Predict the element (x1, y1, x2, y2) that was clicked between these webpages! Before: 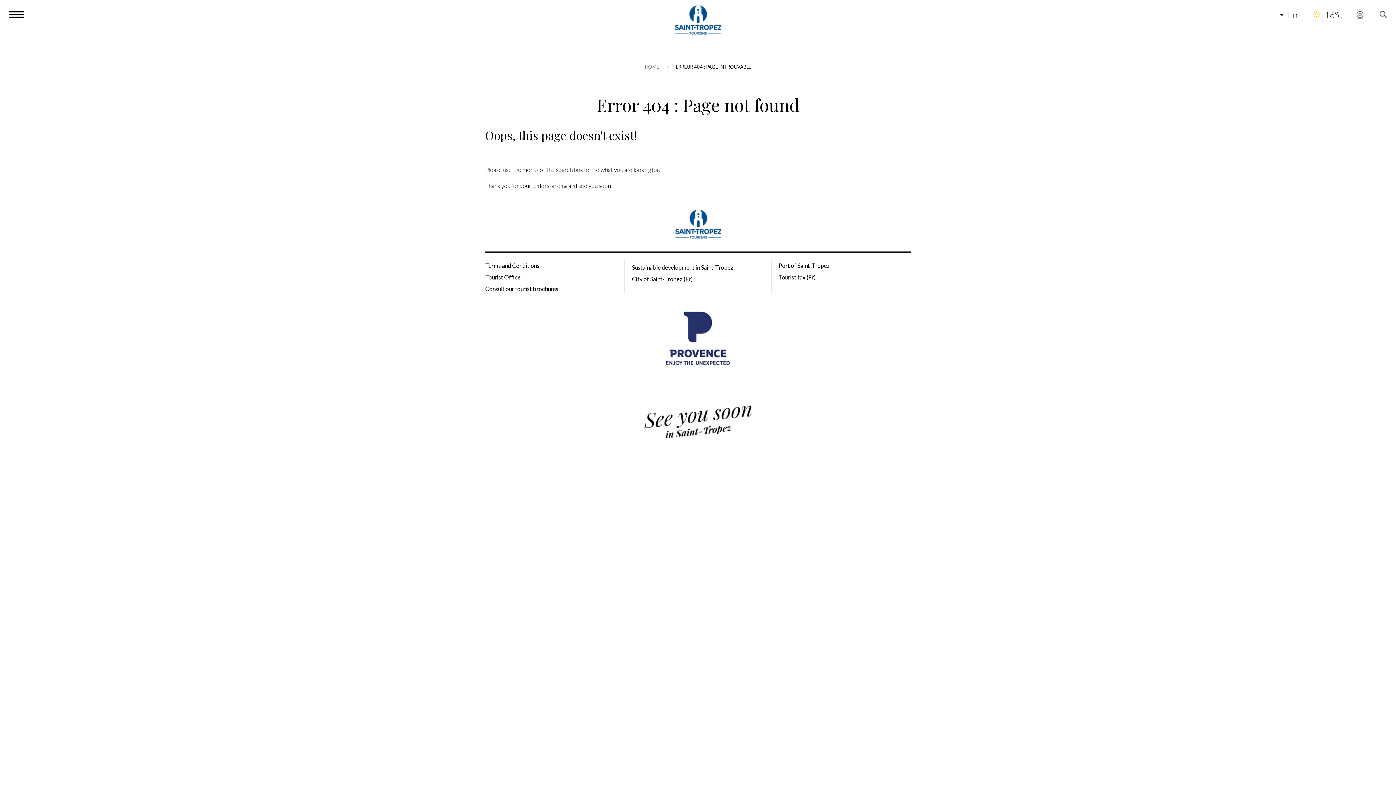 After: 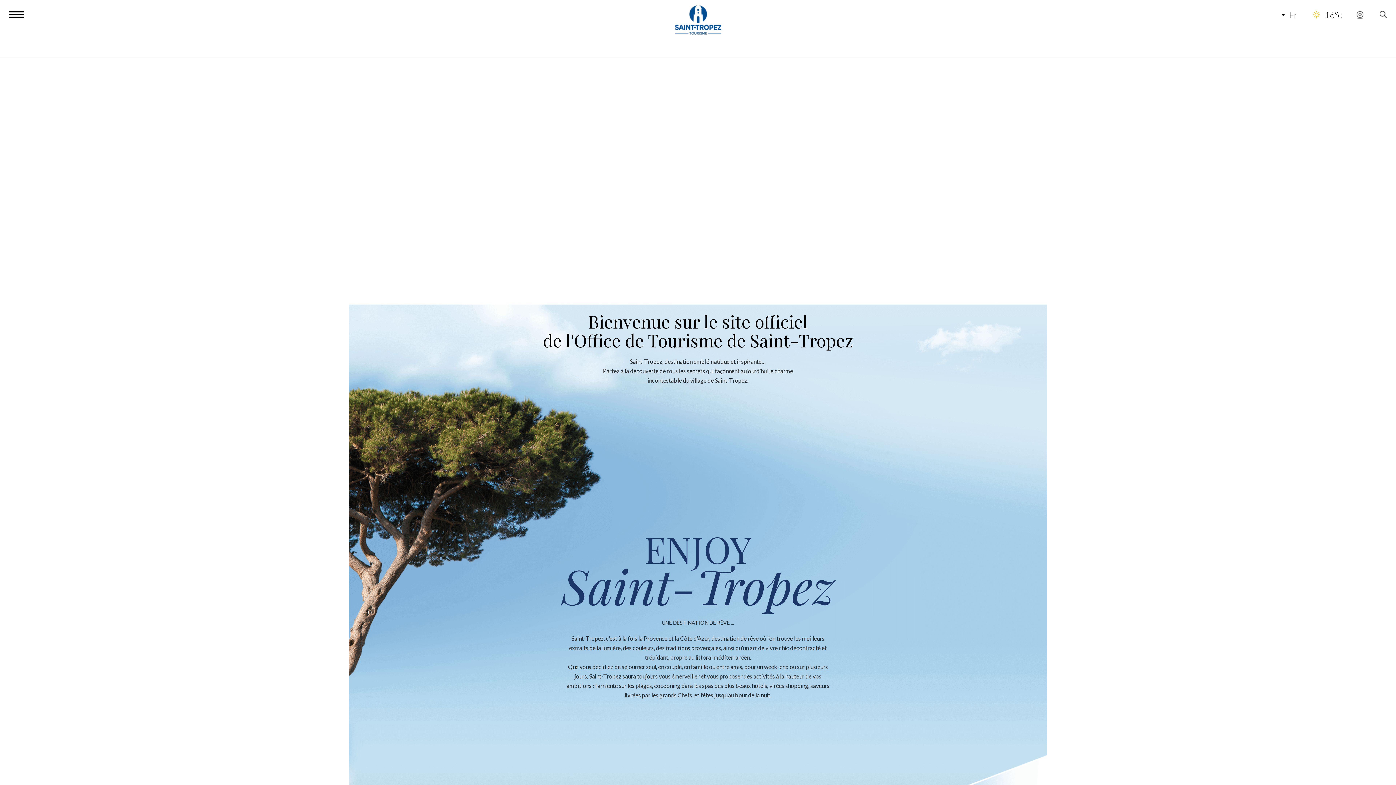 Action: bbox: (668, 5, 728, 34)